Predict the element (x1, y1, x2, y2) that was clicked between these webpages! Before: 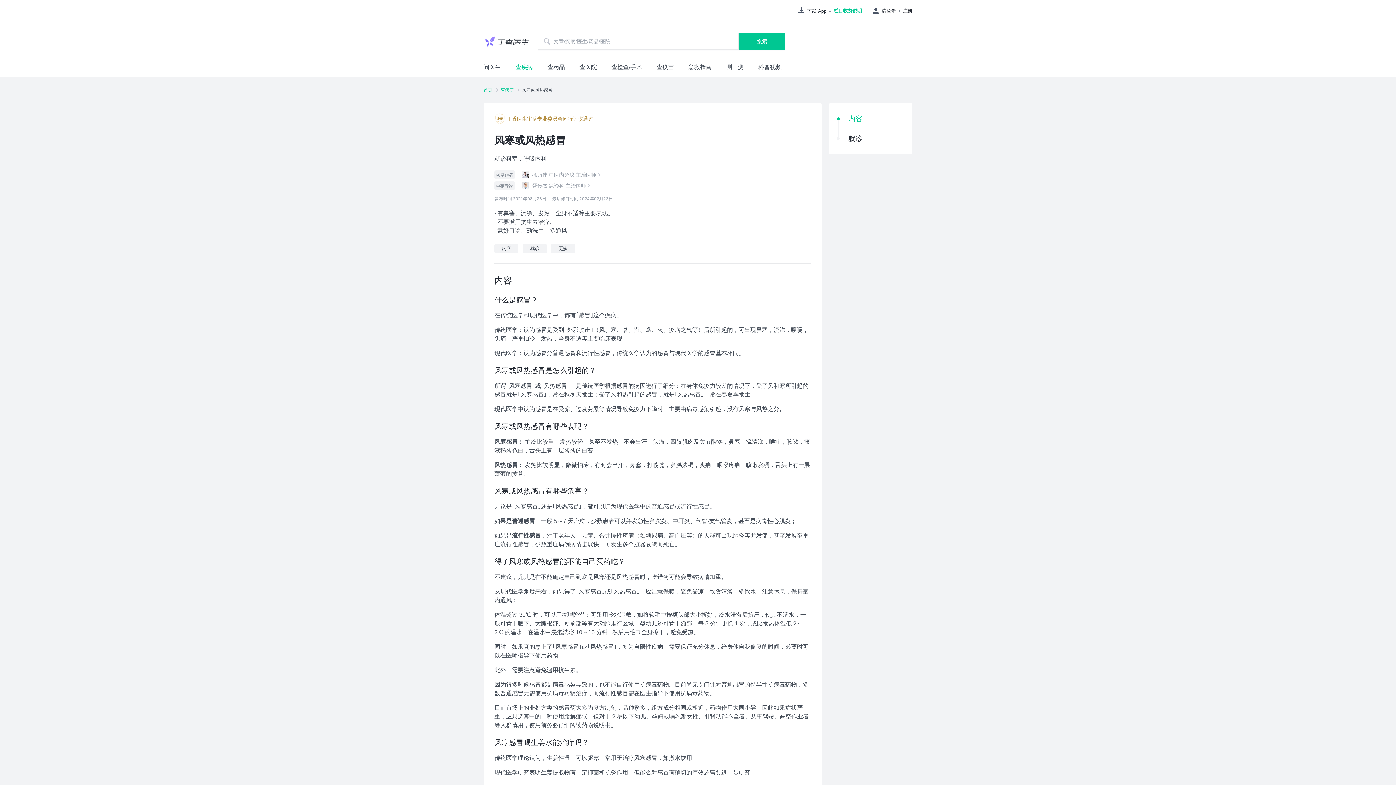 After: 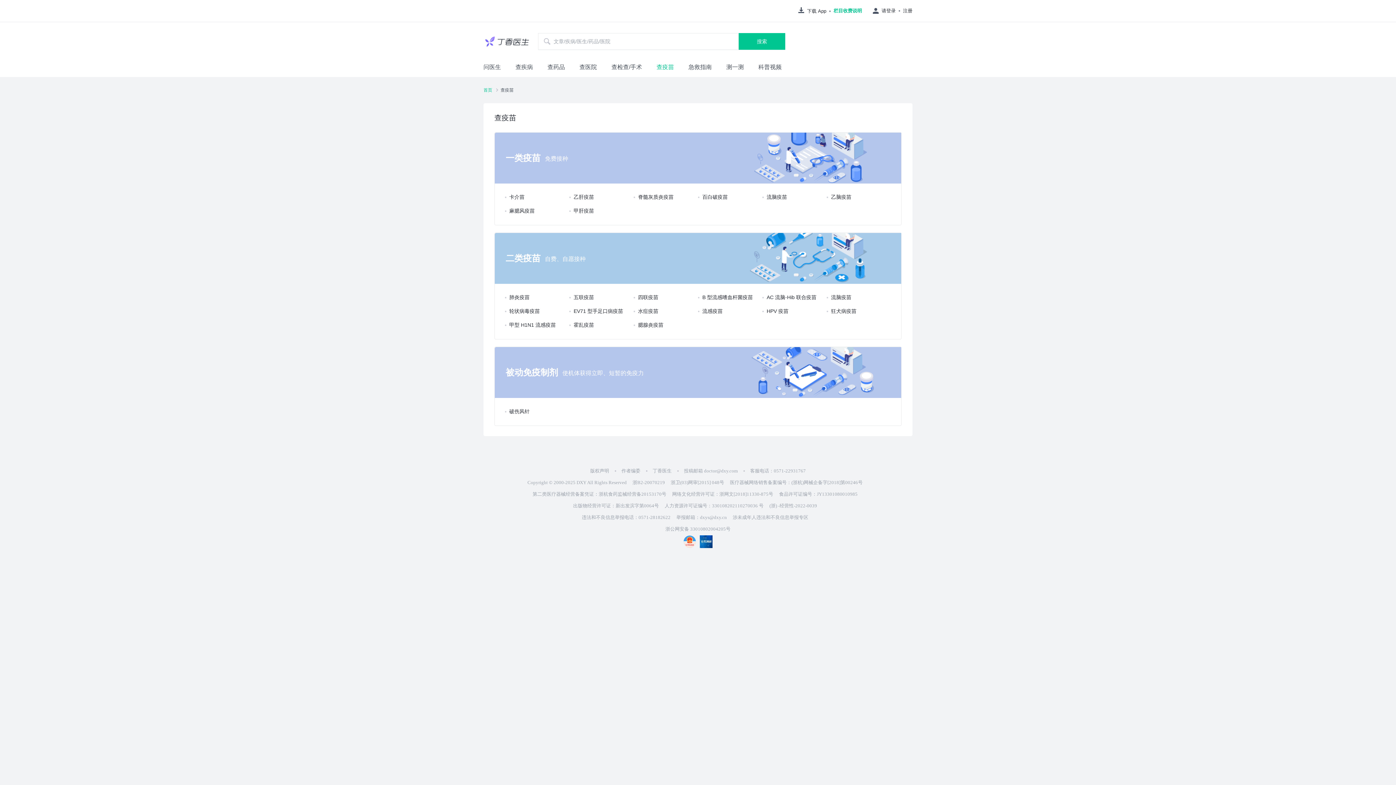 Action: bbox: (656, 64, 674, 70) label: 查疫苗